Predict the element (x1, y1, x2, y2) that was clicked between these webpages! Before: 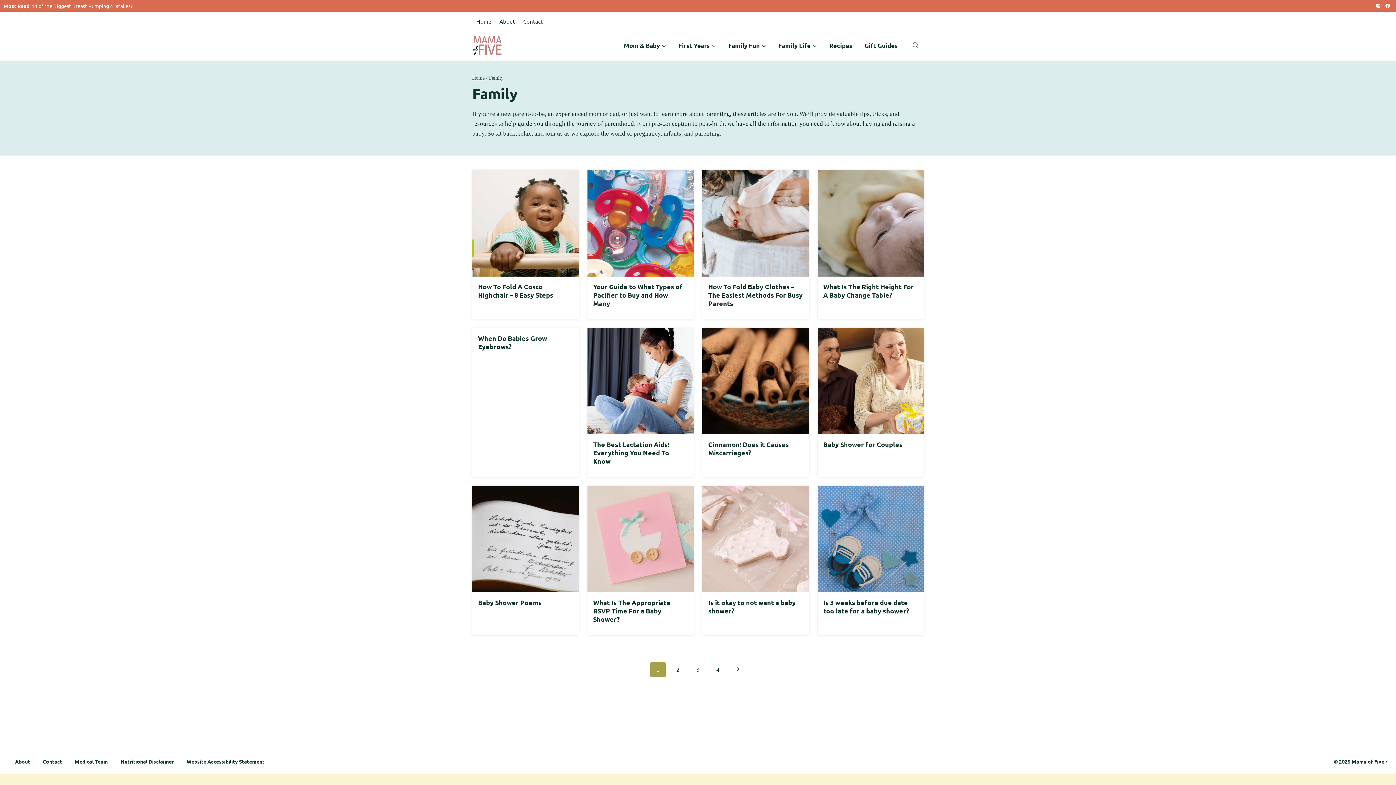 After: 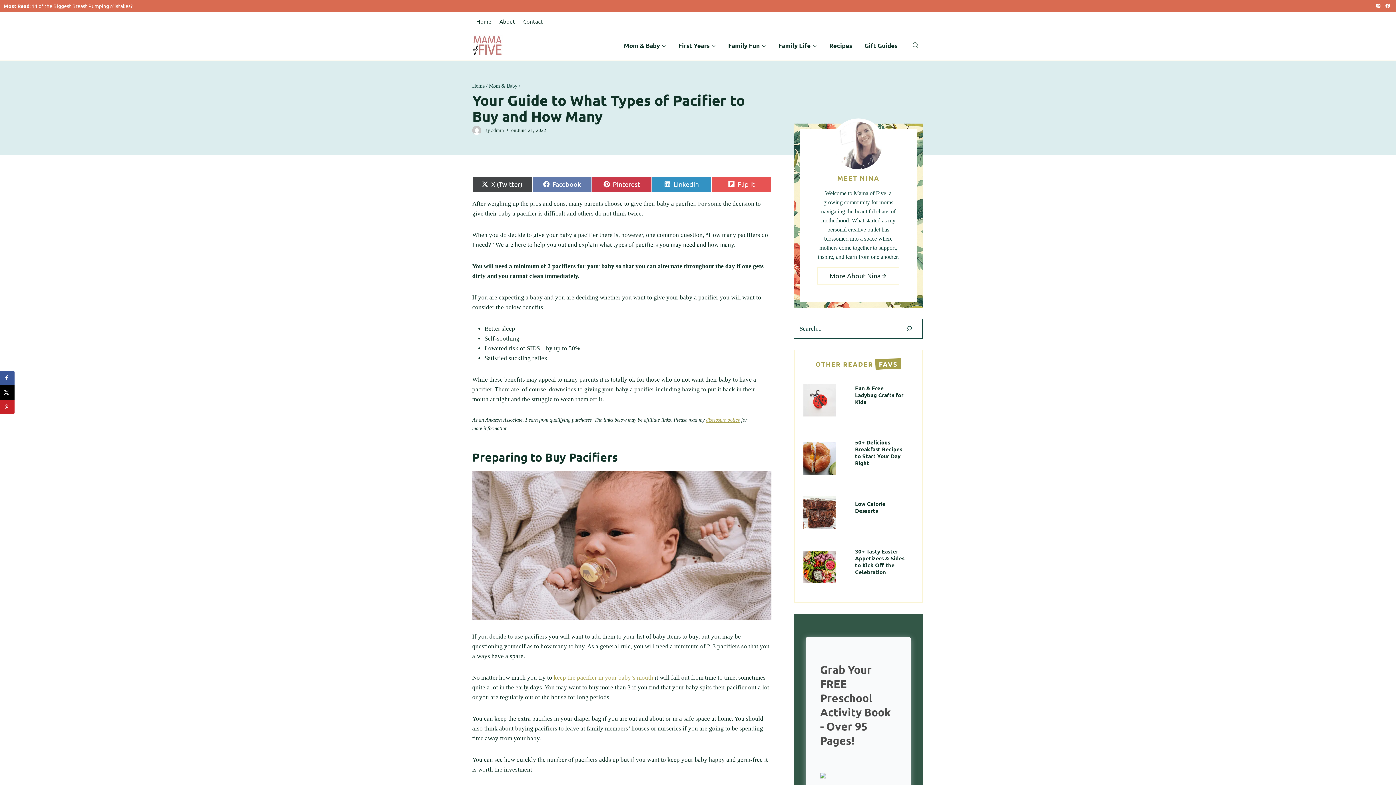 Action: bbox: (593, 282, 682, 307) label: Your Guide to What Types of Pacifier to Buy and How Many 